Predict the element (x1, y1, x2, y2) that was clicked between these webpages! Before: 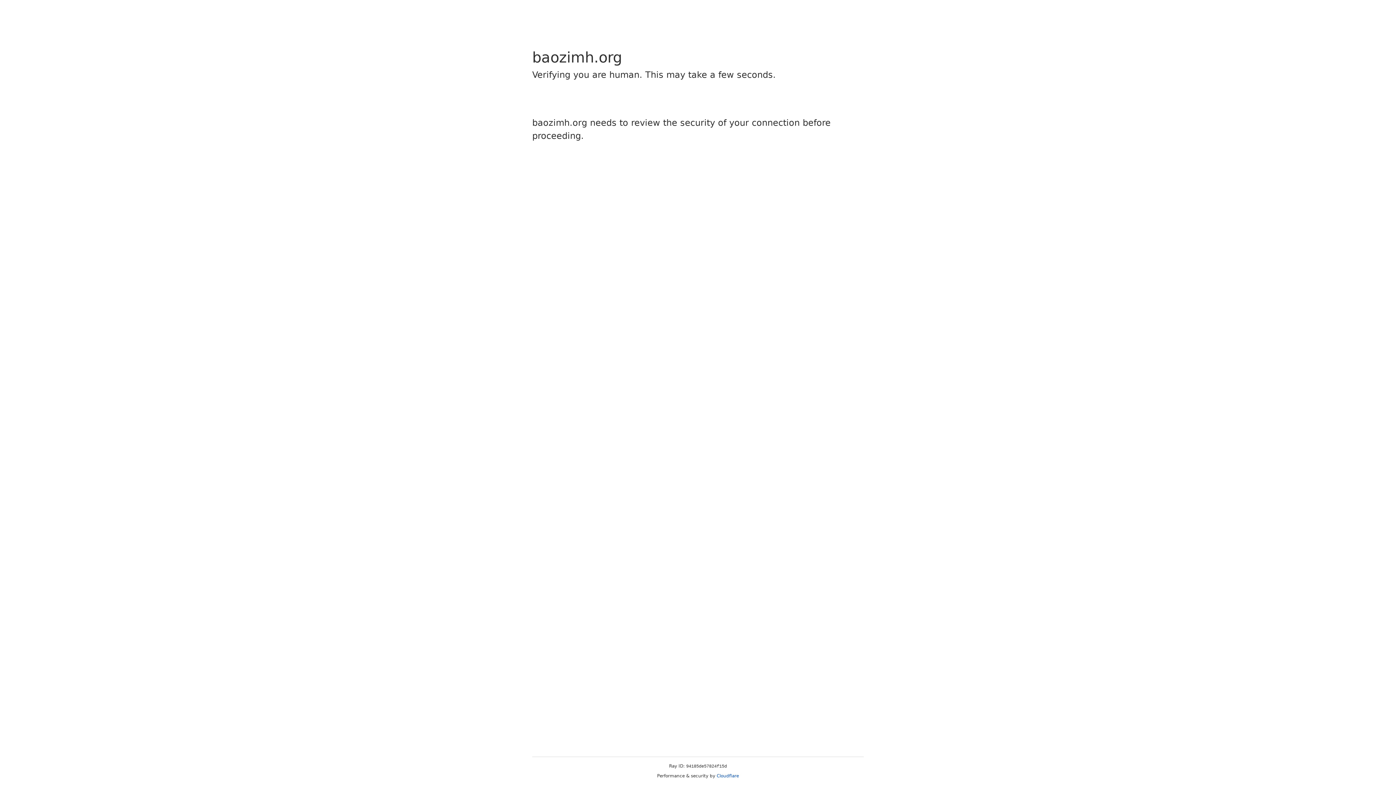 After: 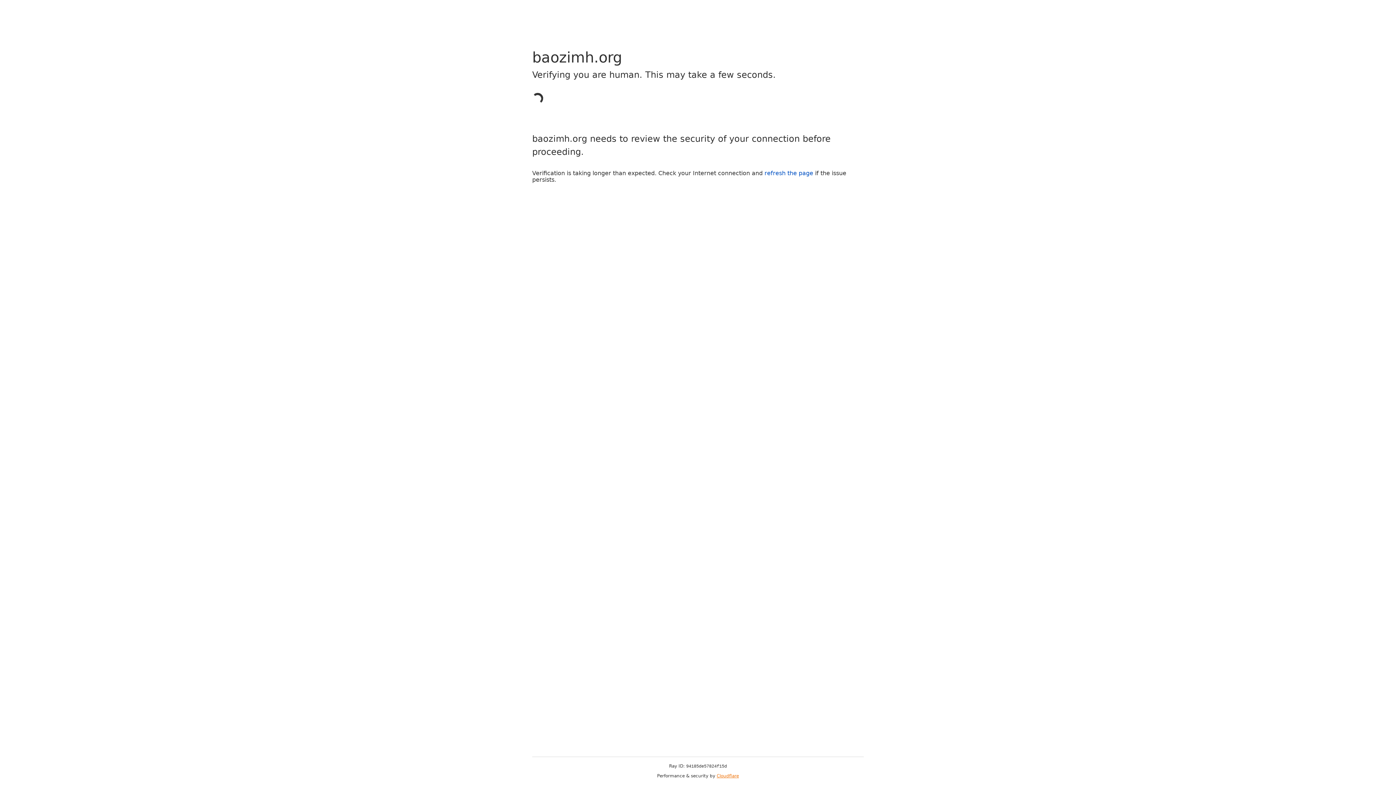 Action: label: Cloudflare bbox: (716, 773, 739, 778)